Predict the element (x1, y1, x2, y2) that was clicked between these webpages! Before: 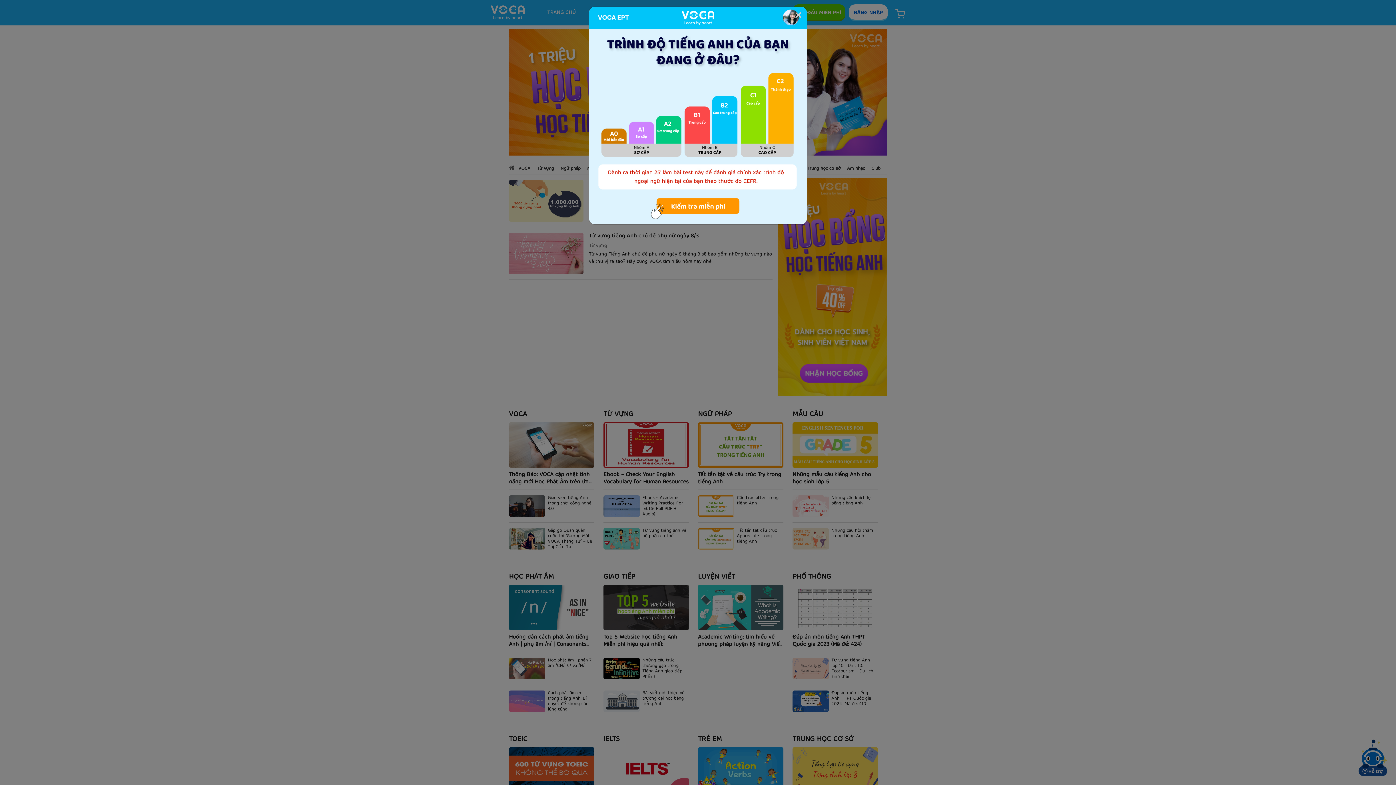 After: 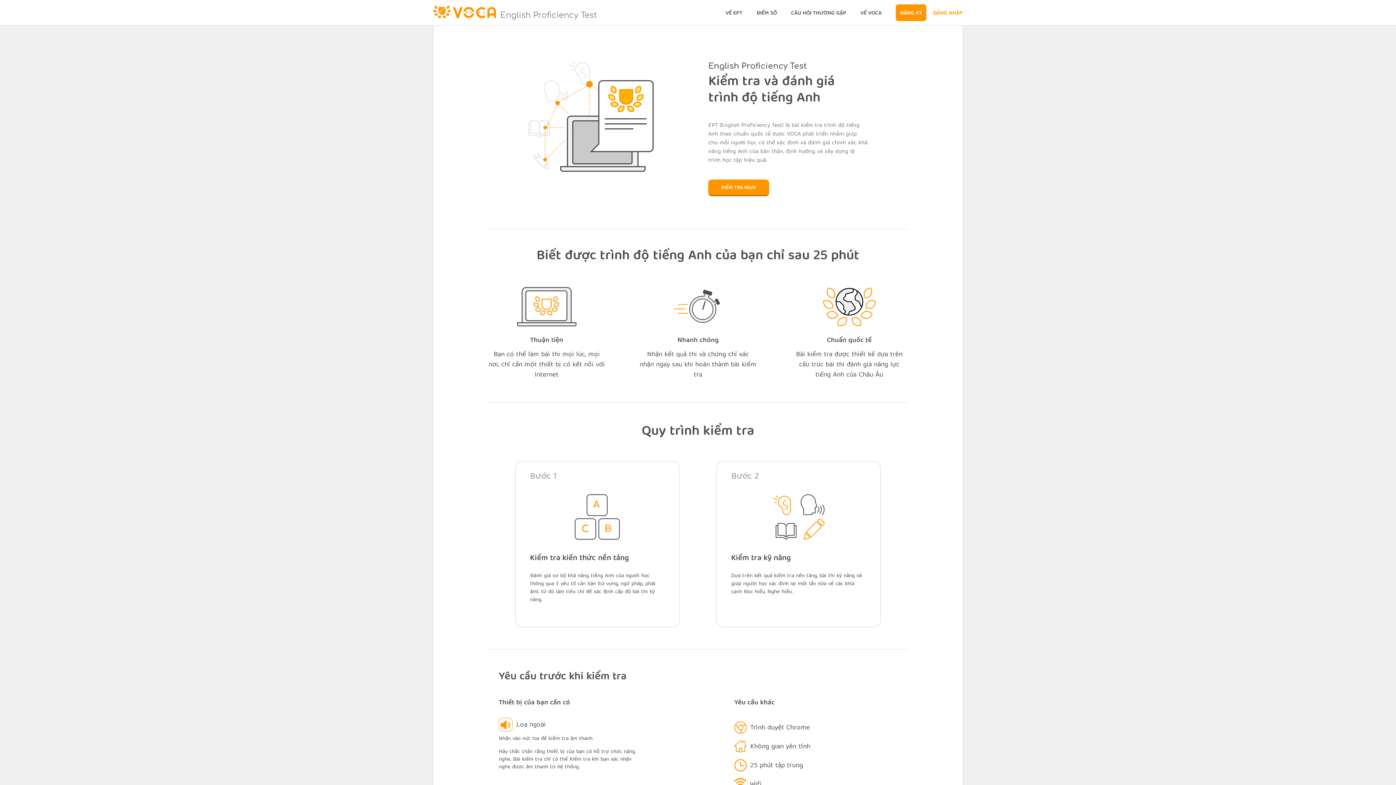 Action: bbox: (589, 111, 806, 119)